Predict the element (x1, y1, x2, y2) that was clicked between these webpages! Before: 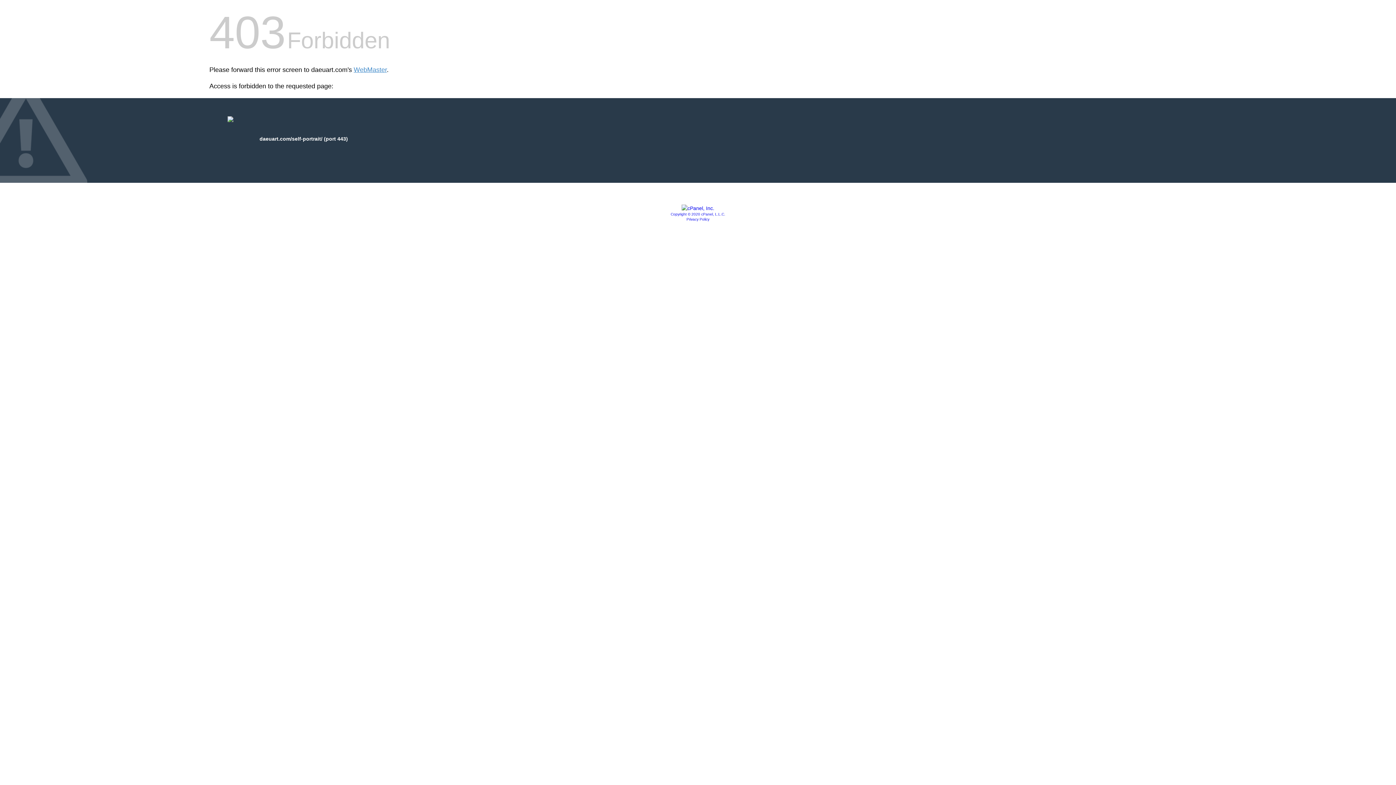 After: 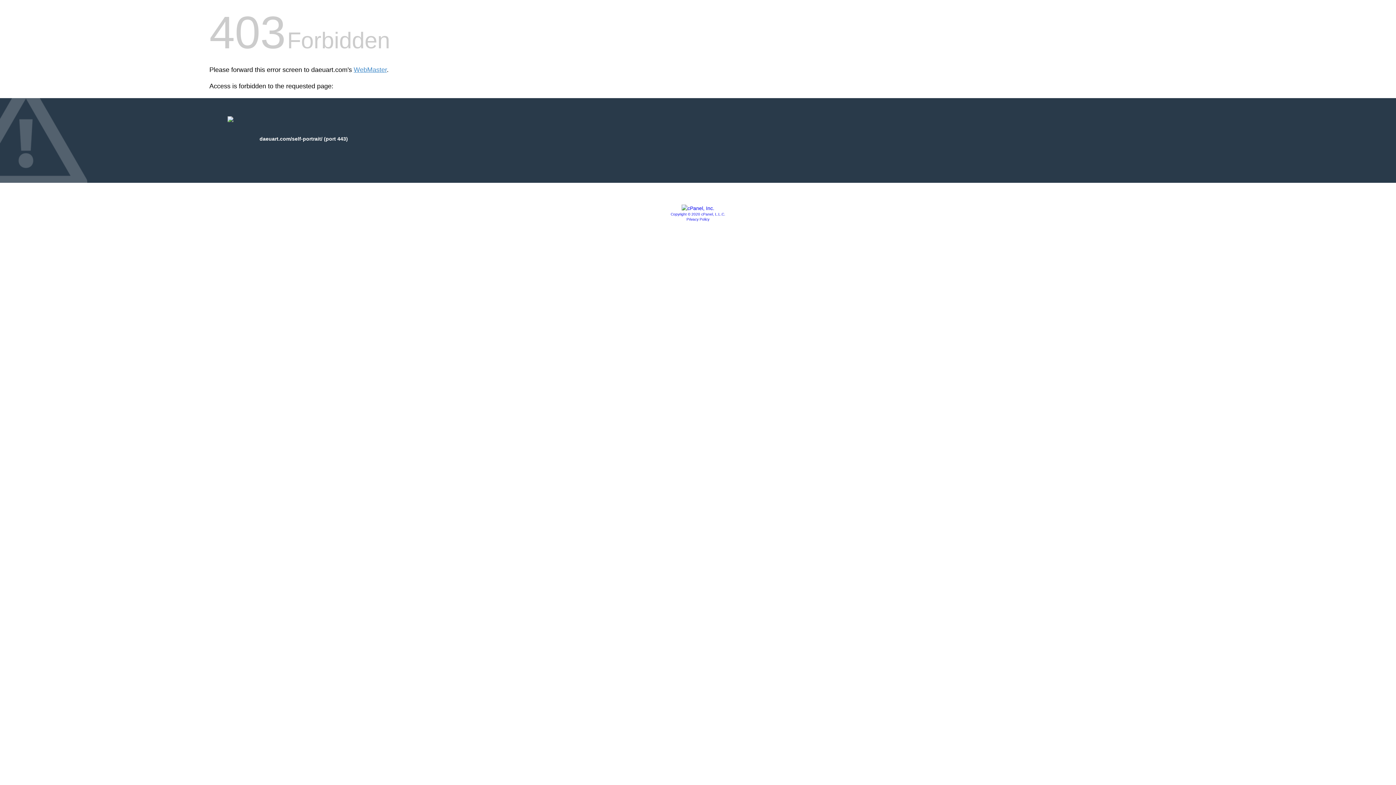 Action: bbox: (681, 205, 714, 211)